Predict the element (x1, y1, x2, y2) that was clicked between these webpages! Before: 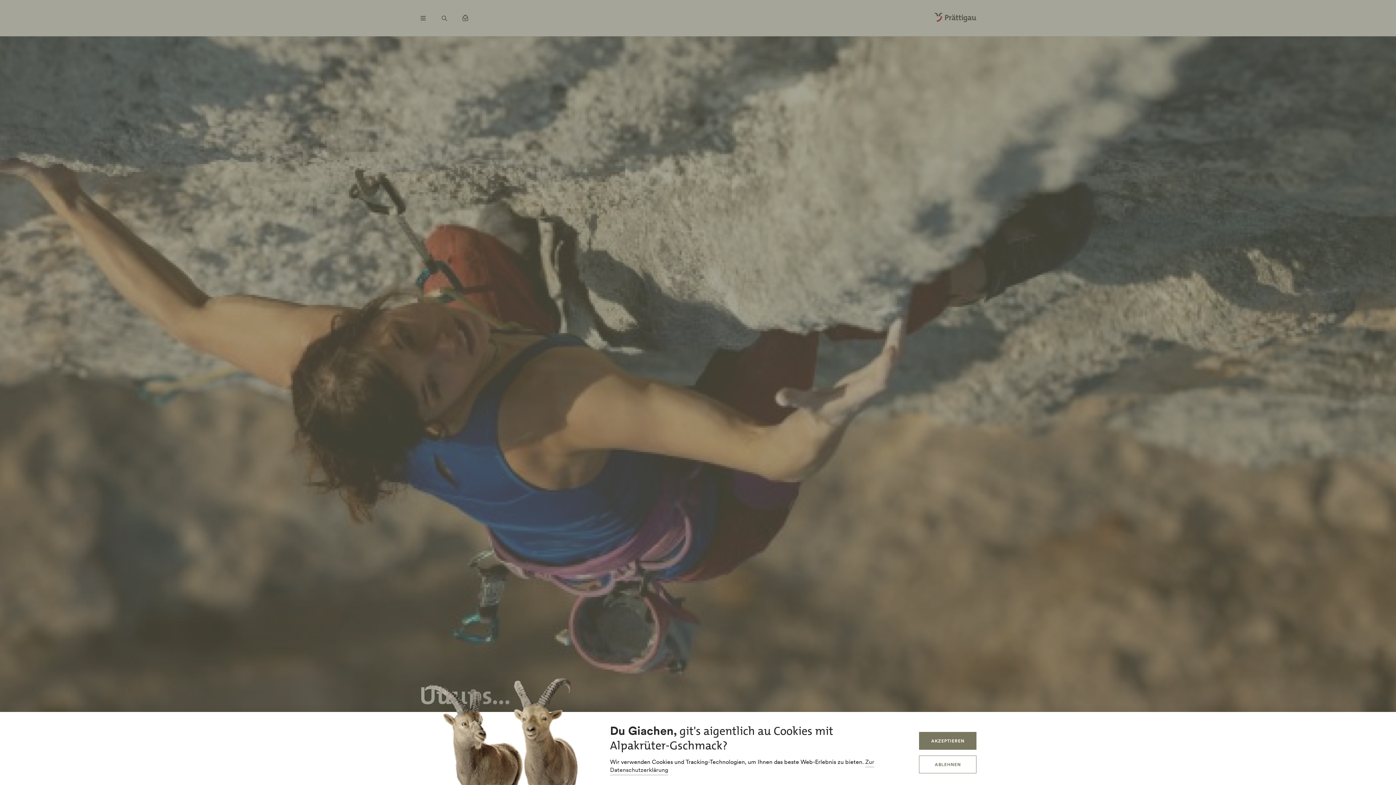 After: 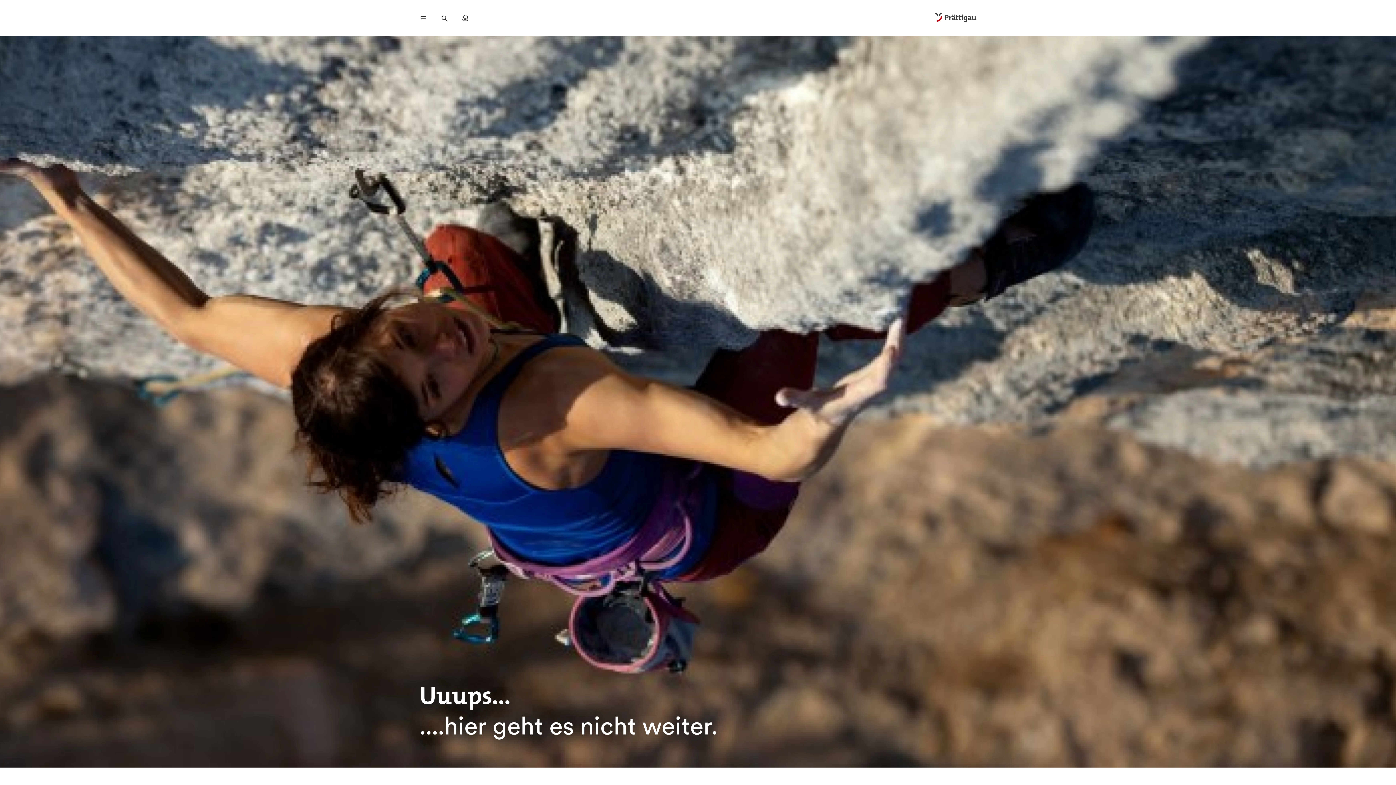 Action: label: AKZEPTIEREN bbox: (919, 732, 976, 750)